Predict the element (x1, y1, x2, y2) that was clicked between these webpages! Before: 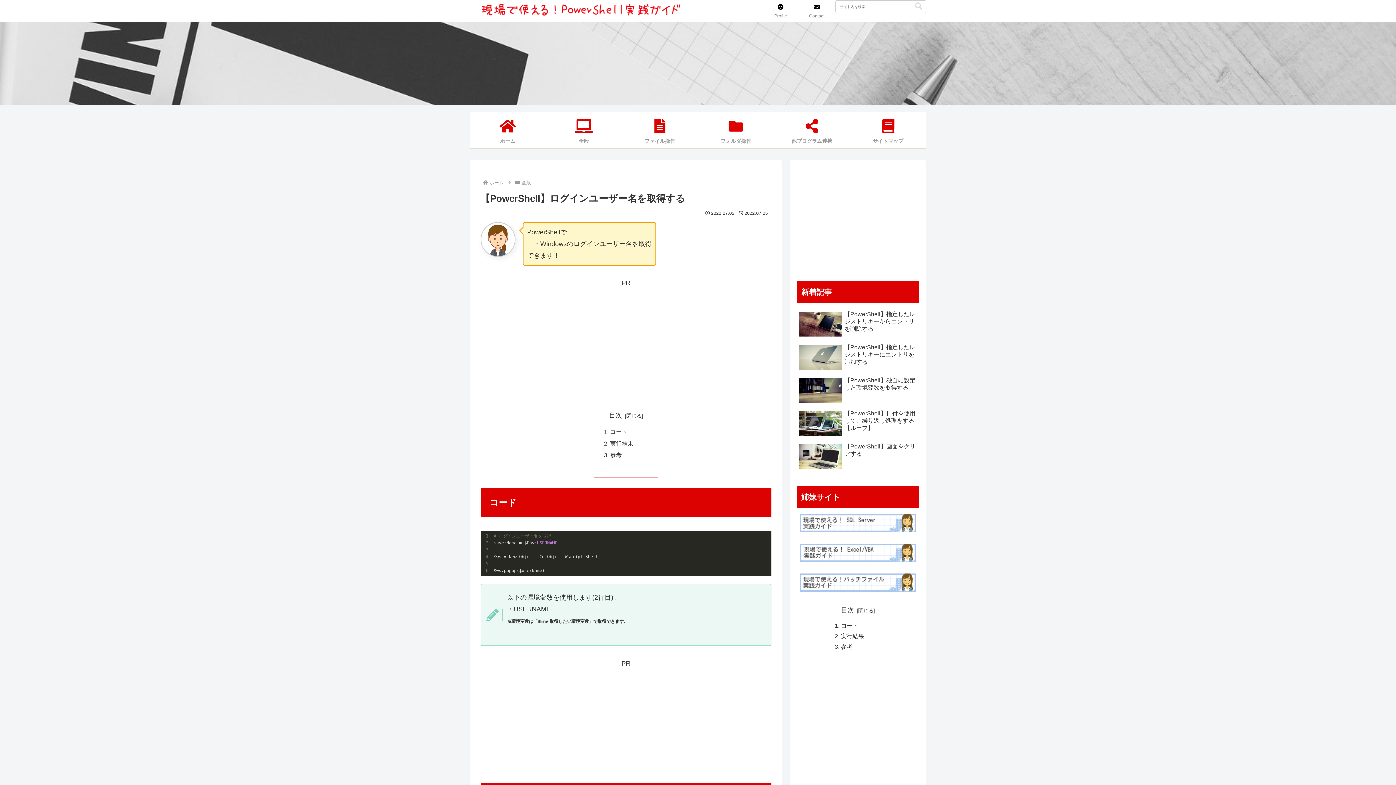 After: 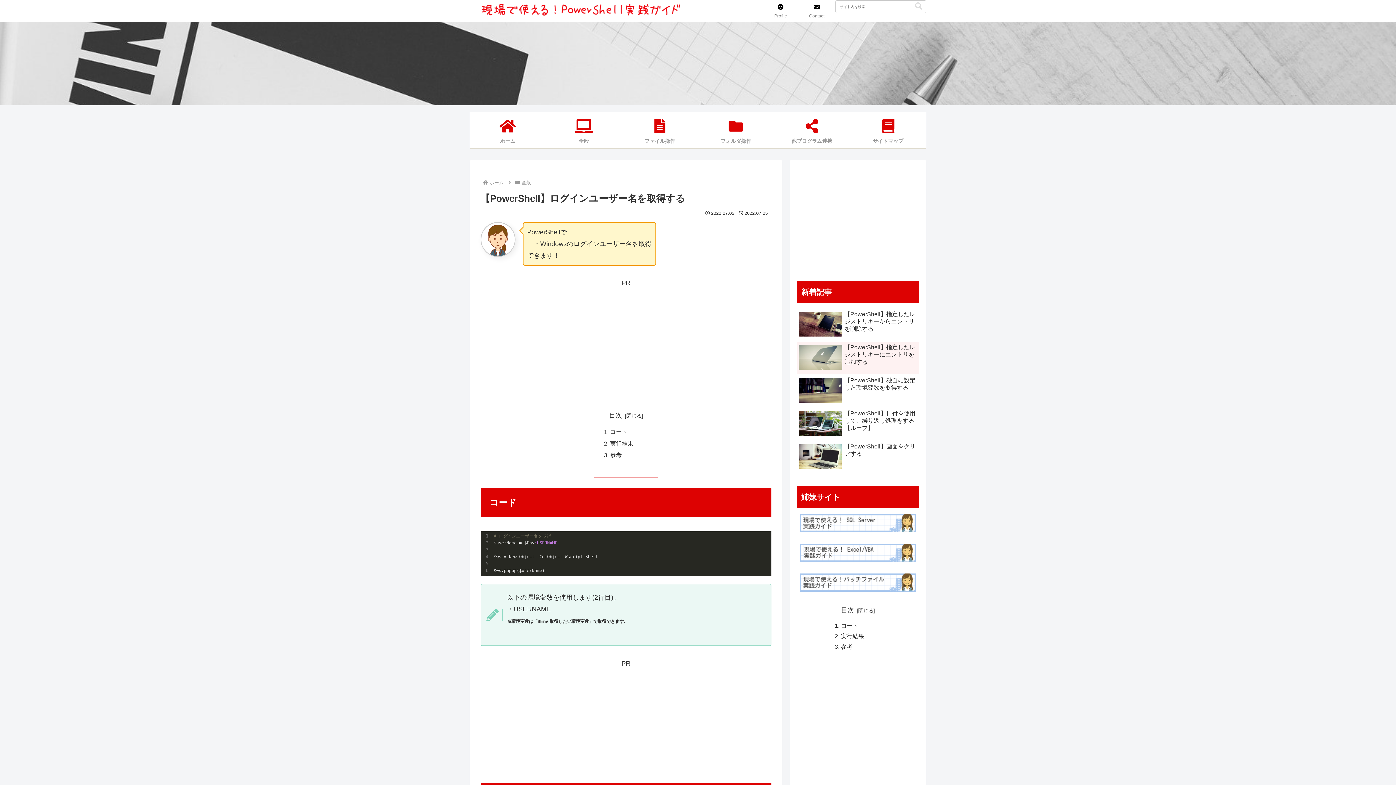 Action: bbox: (797, 342, 919, 373) label: 【PowerShell】指定したレジストリキーにエントリを追加する